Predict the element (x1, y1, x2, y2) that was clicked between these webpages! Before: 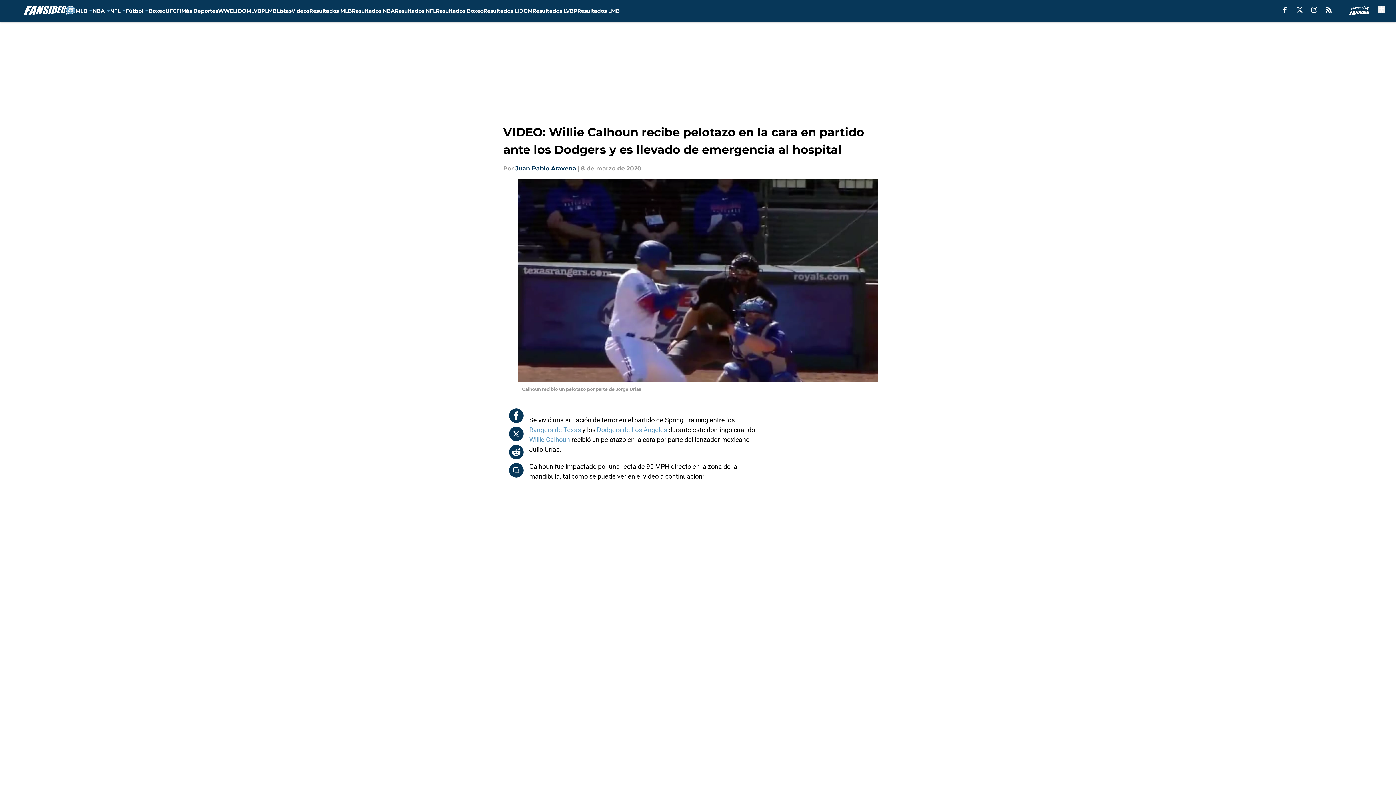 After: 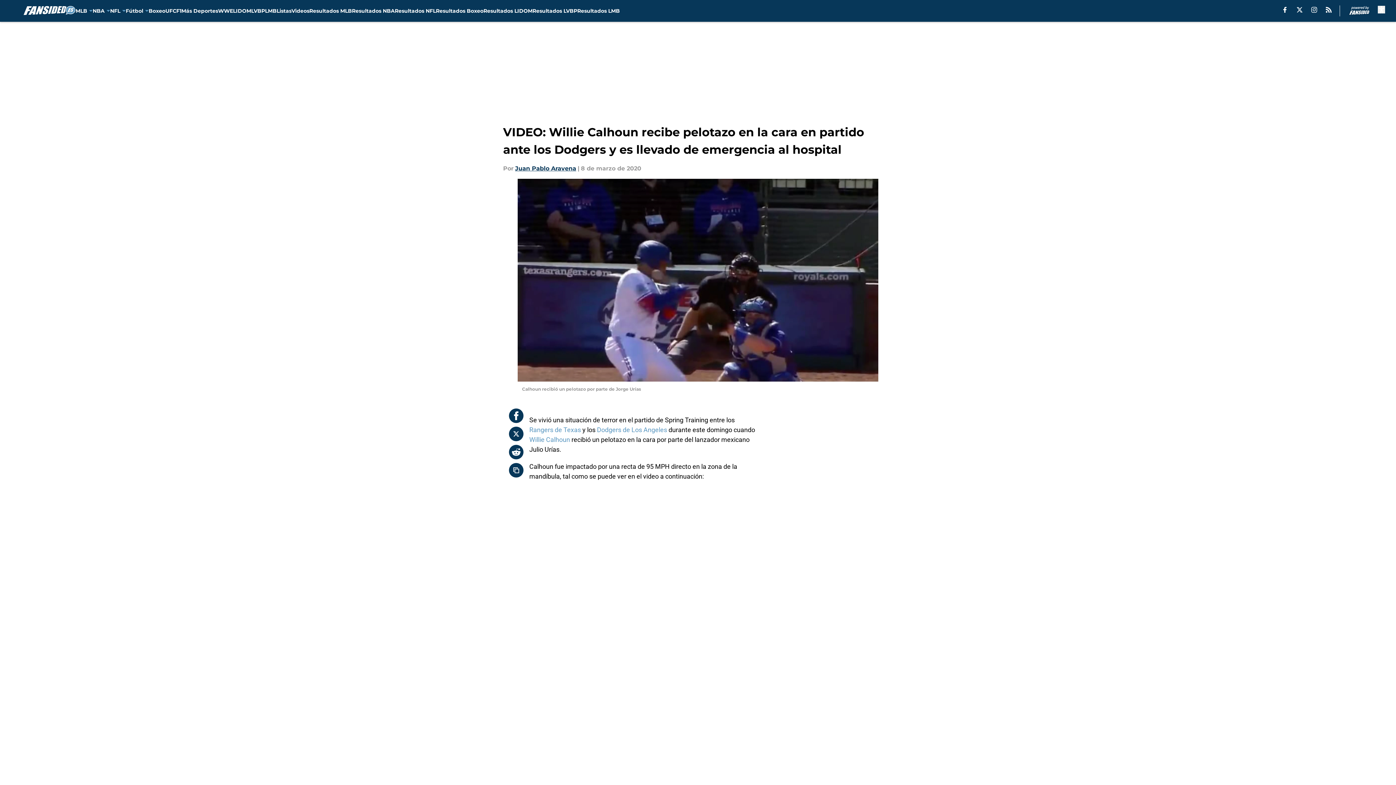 Action: bbox: (509, 408, 523, 423)